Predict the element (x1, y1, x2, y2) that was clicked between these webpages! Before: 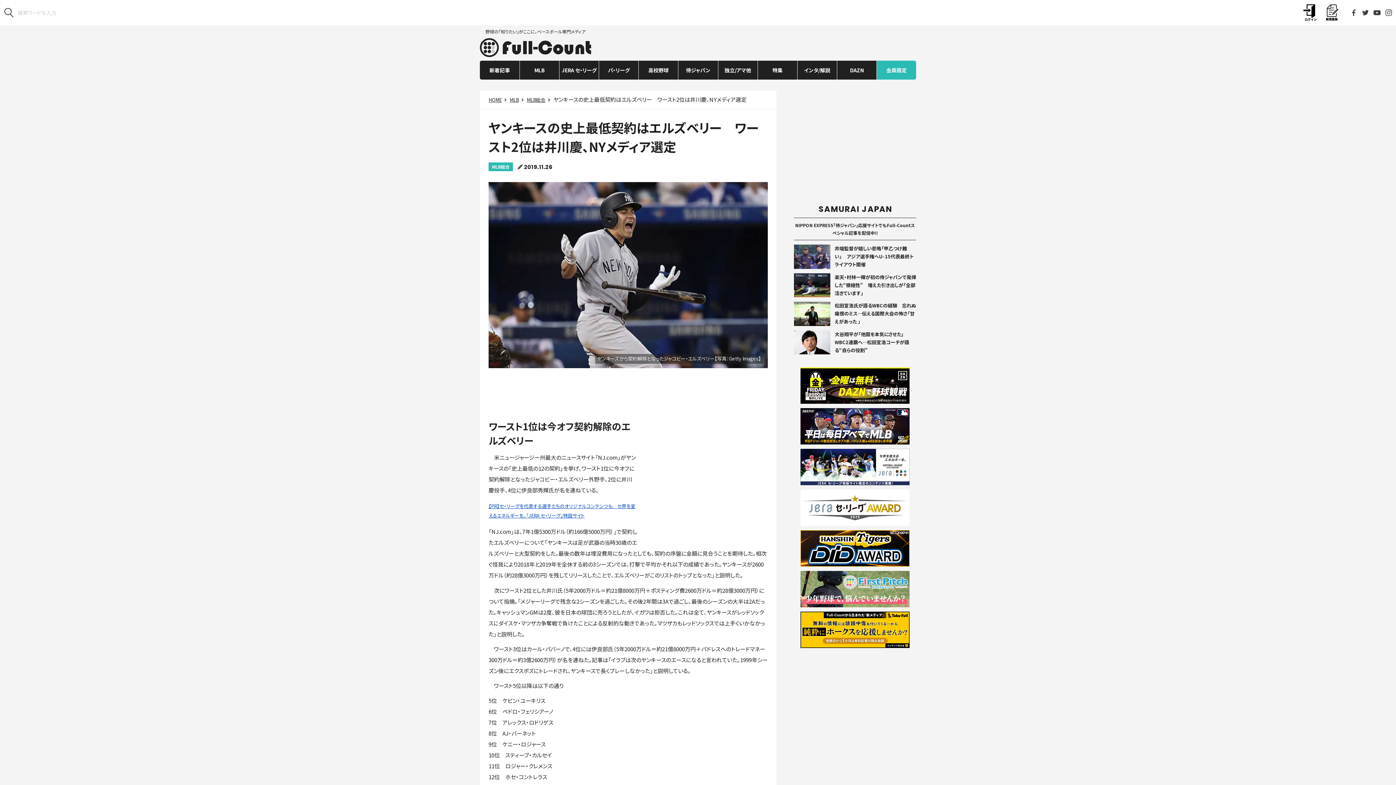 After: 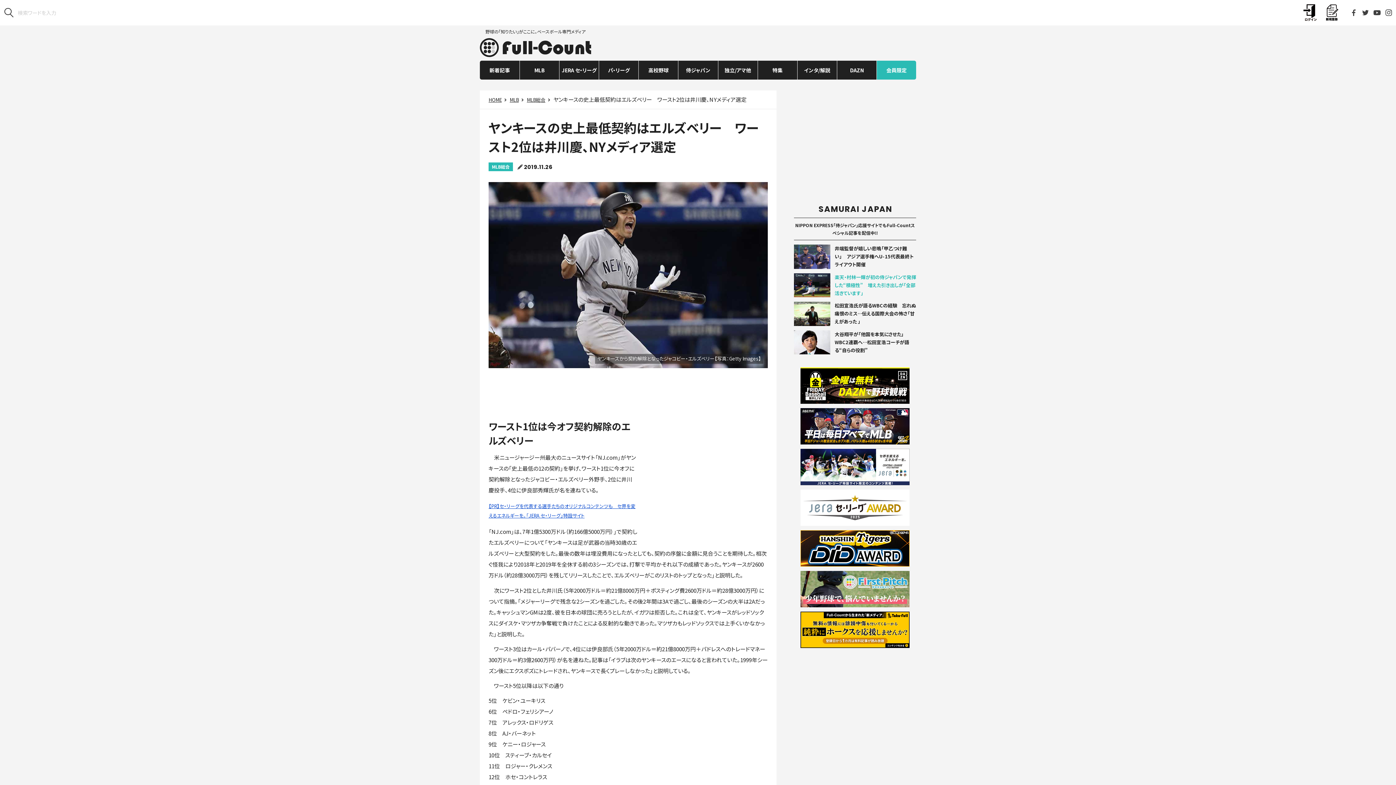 Action: bbox: (794, 273, 916, 297) label: 楽天・村林一輝が初の侍ジャパンで発揮した“積極性”　増えた引き出しが「全部活きています」